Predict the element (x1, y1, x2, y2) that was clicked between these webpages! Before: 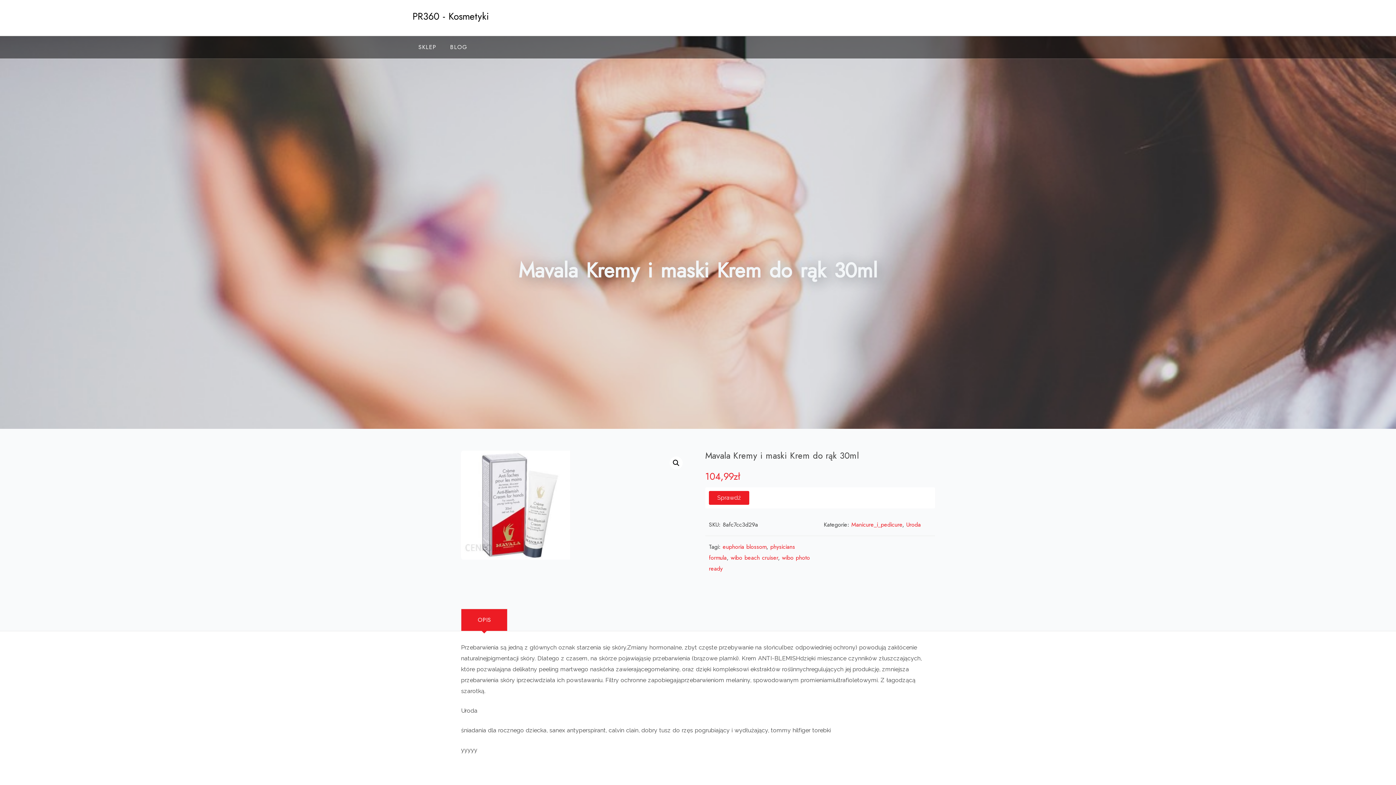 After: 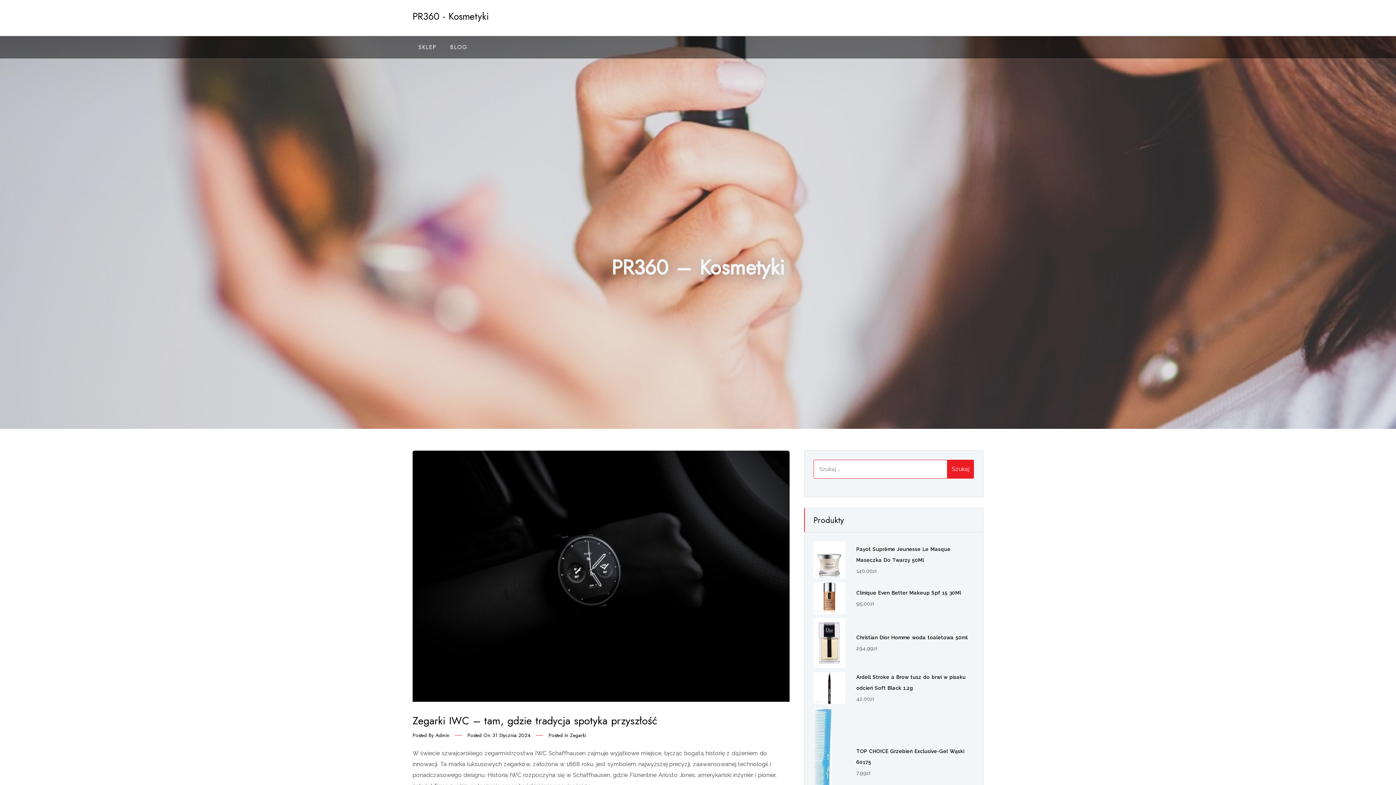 Action: bbox: (444, 36, 473, 58) label: BLOG